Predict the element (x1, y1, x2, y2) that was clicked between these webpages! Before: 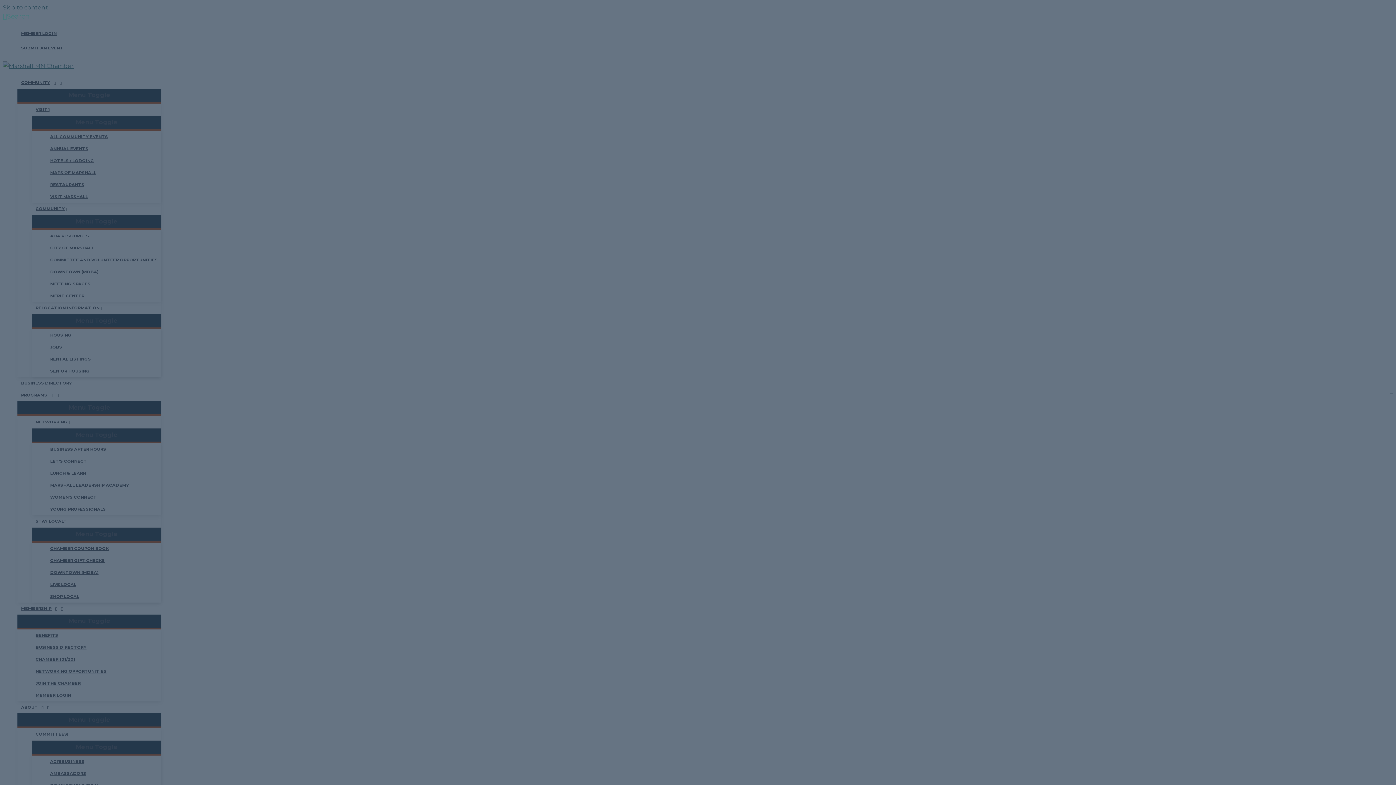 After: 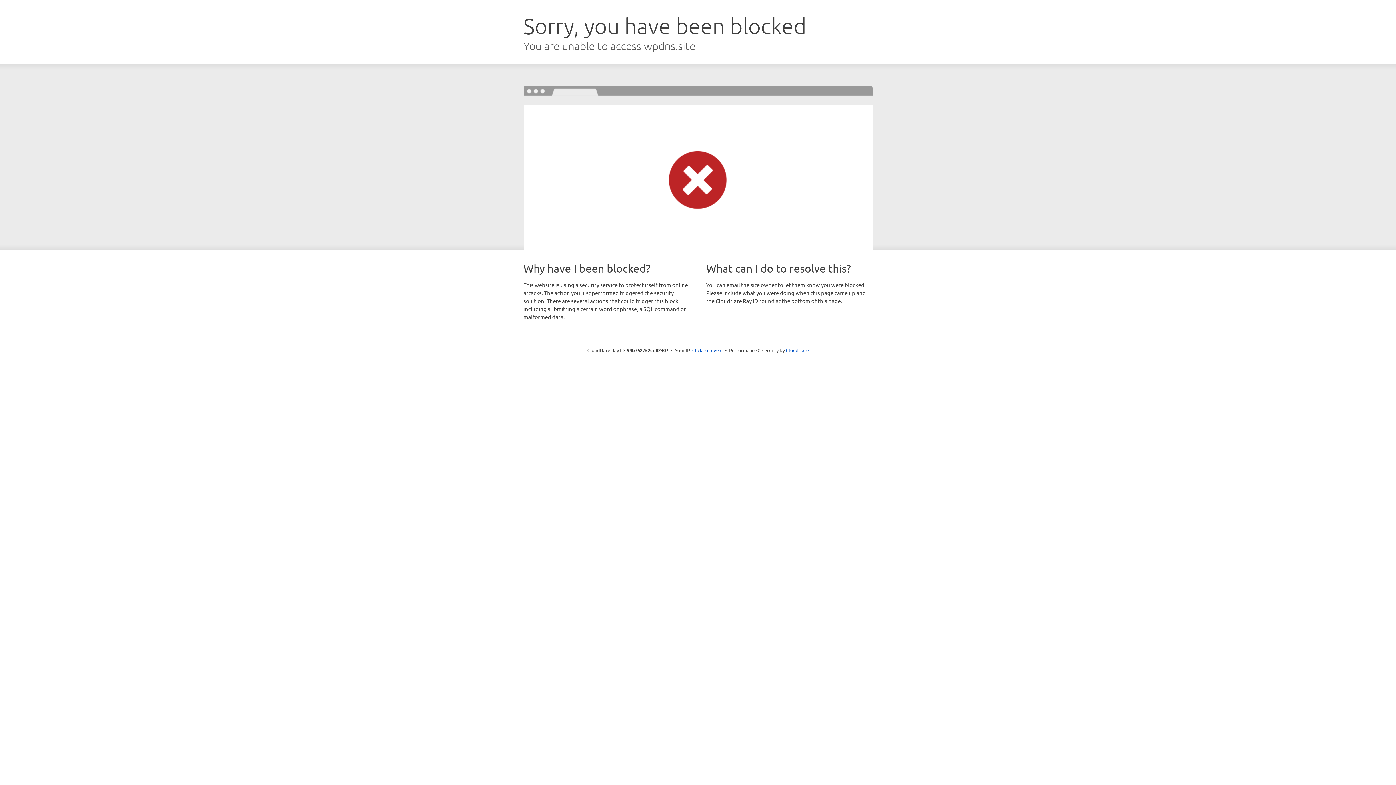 Action: bbox: (2, 12, 29, 20) label: Search button